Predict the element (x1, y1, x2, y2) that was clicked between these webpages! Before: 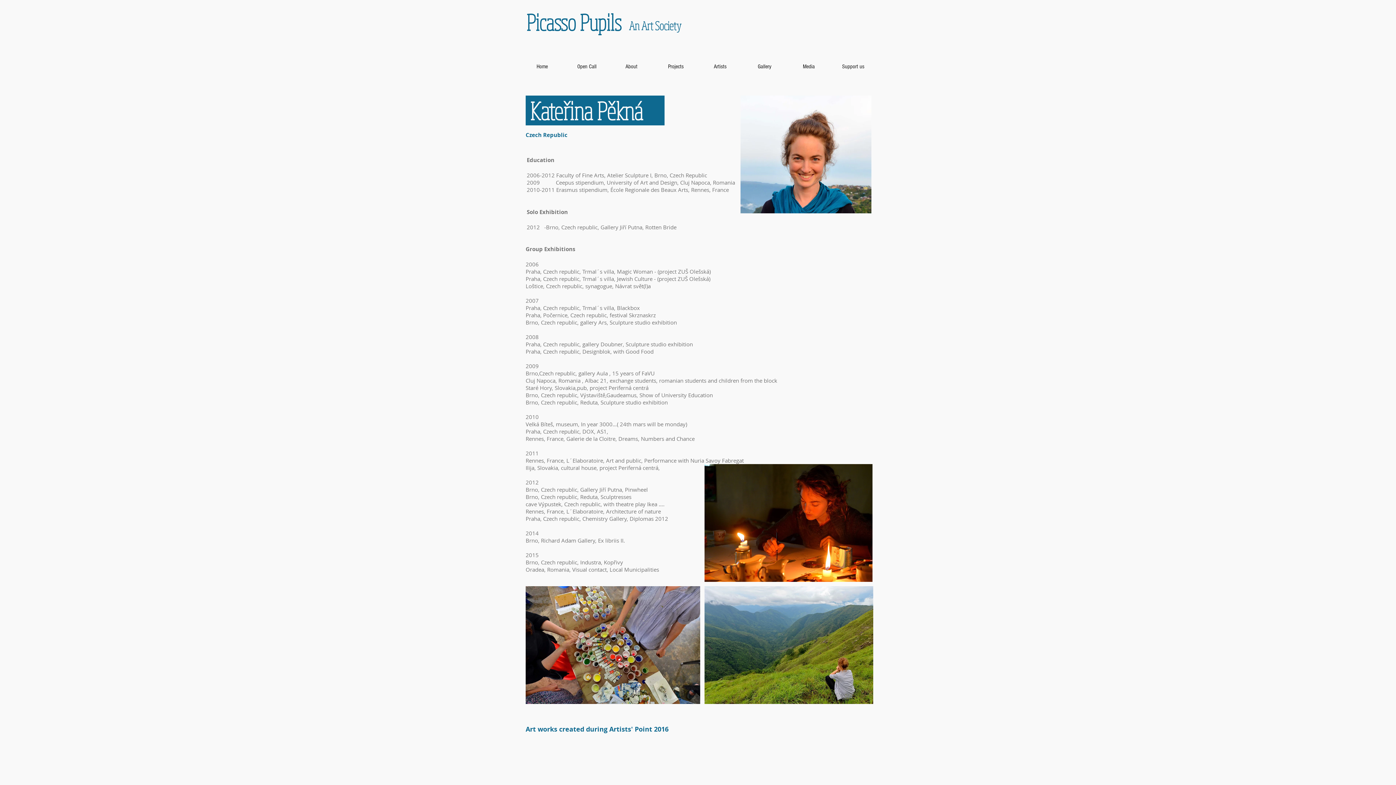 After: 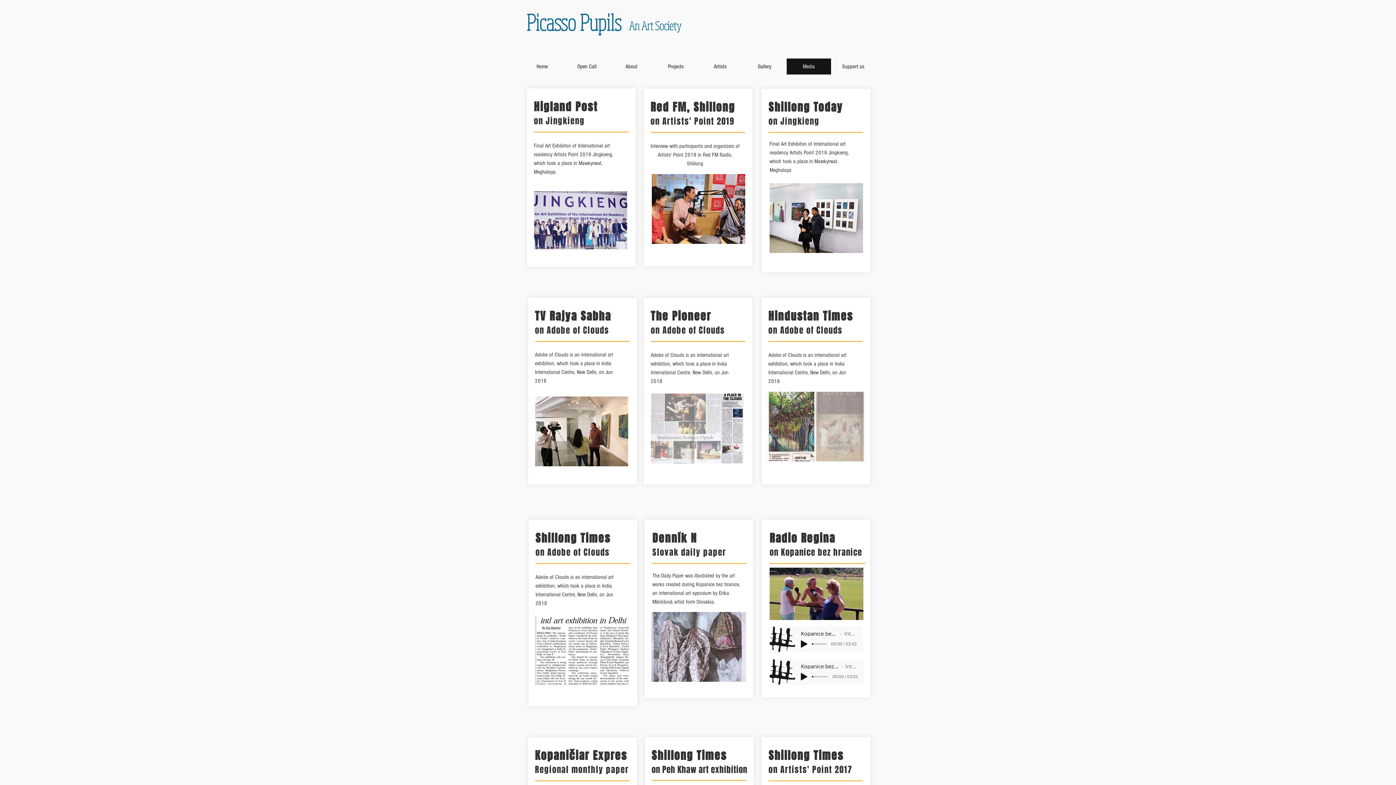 Action: label: Media bbox: (786, 58, 831, 74)